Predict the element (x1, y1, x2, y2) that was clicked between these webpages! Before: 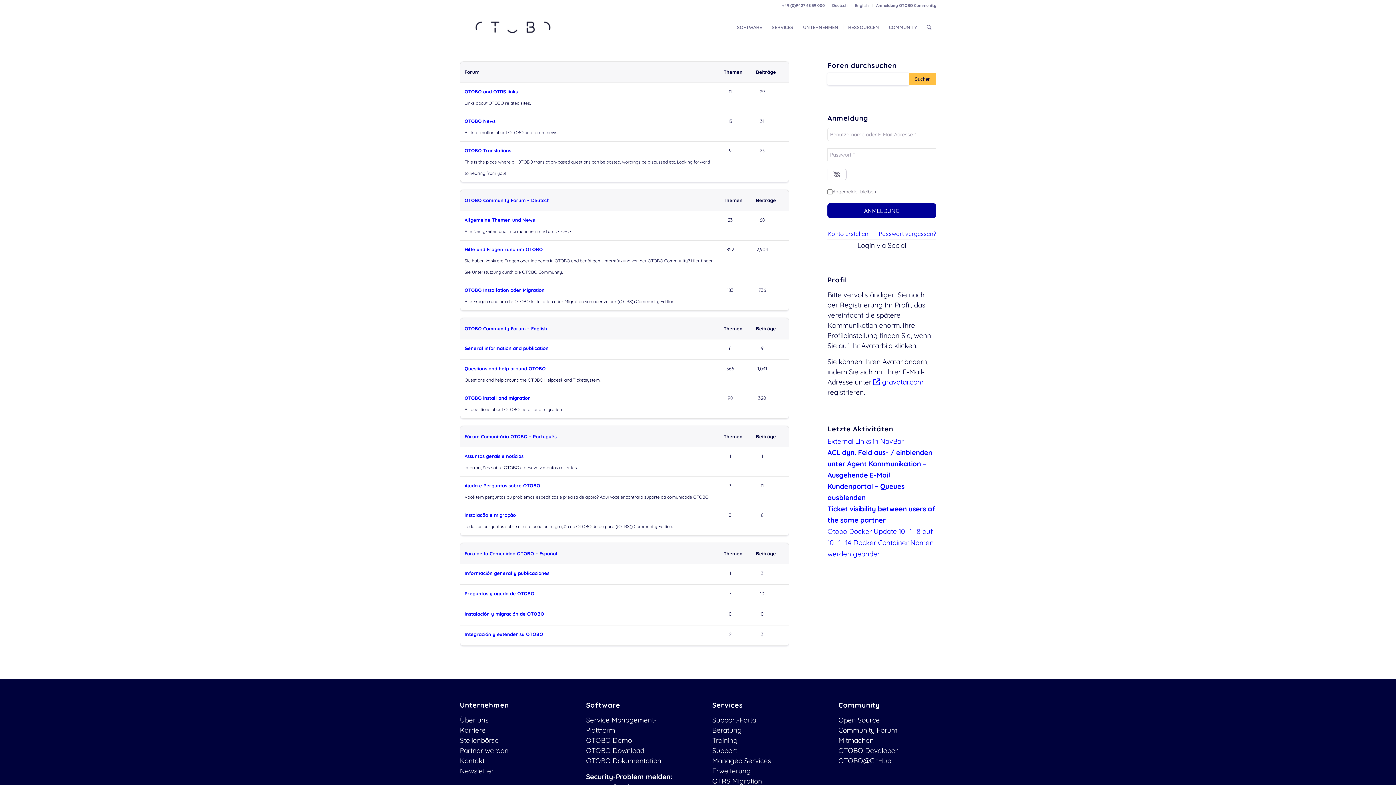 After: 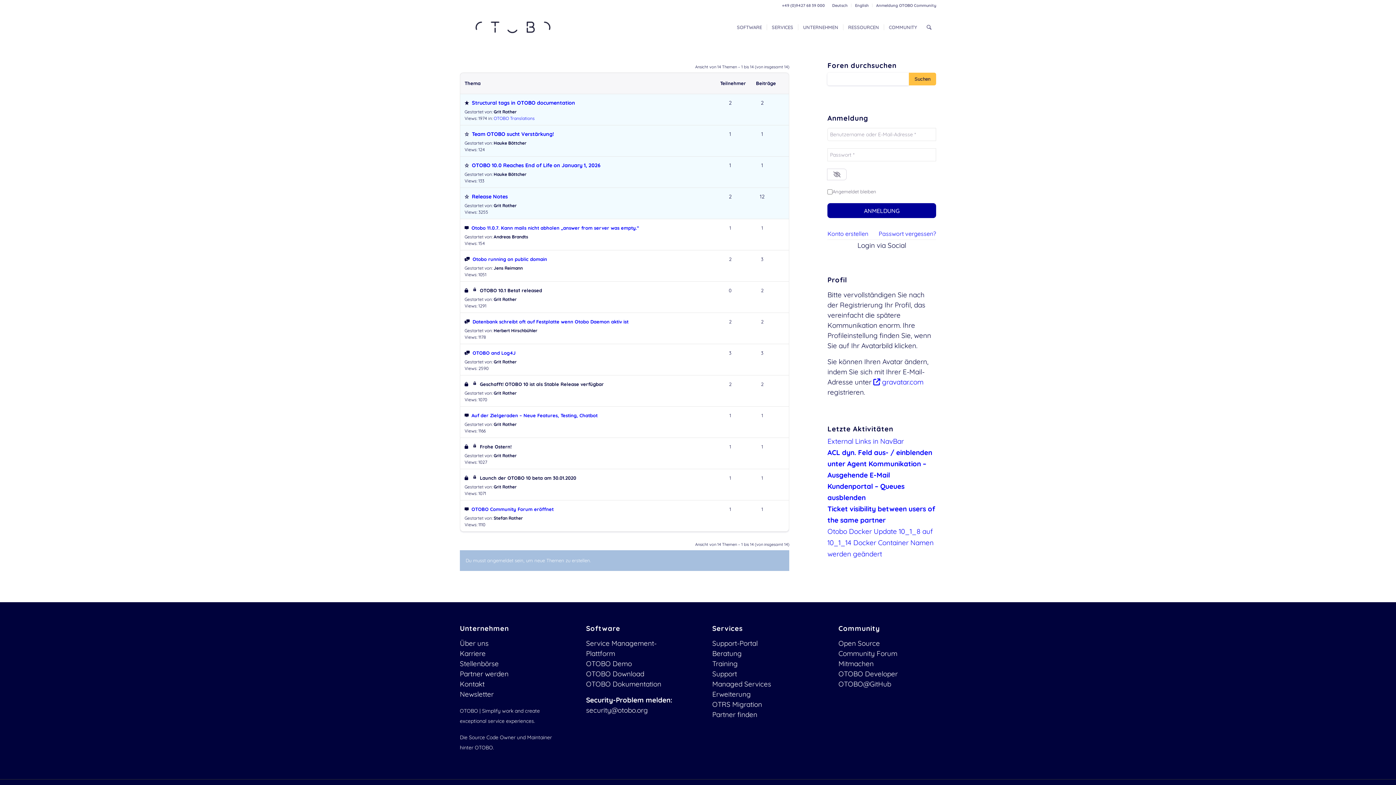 Action: label: OTOBO News bbox: (464, 118, 495, 124)